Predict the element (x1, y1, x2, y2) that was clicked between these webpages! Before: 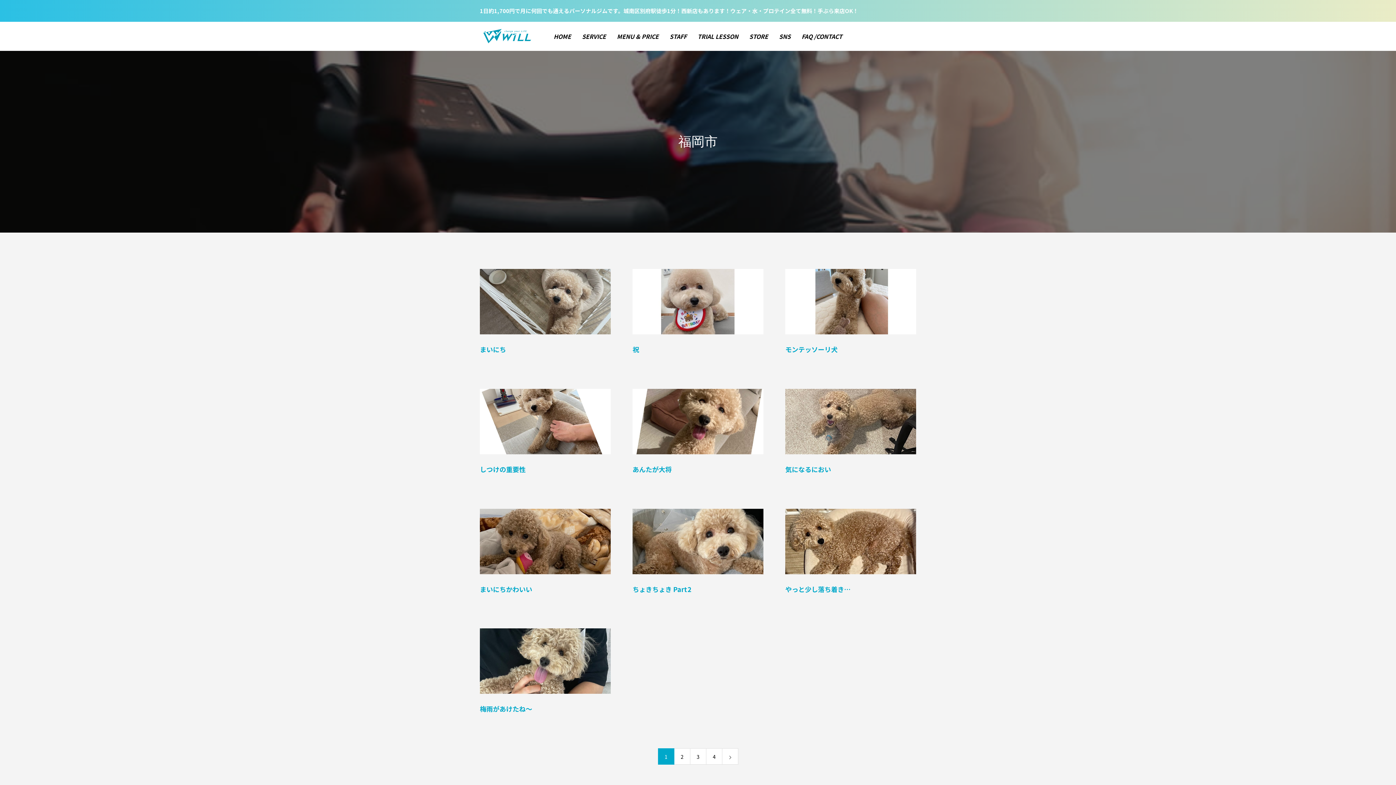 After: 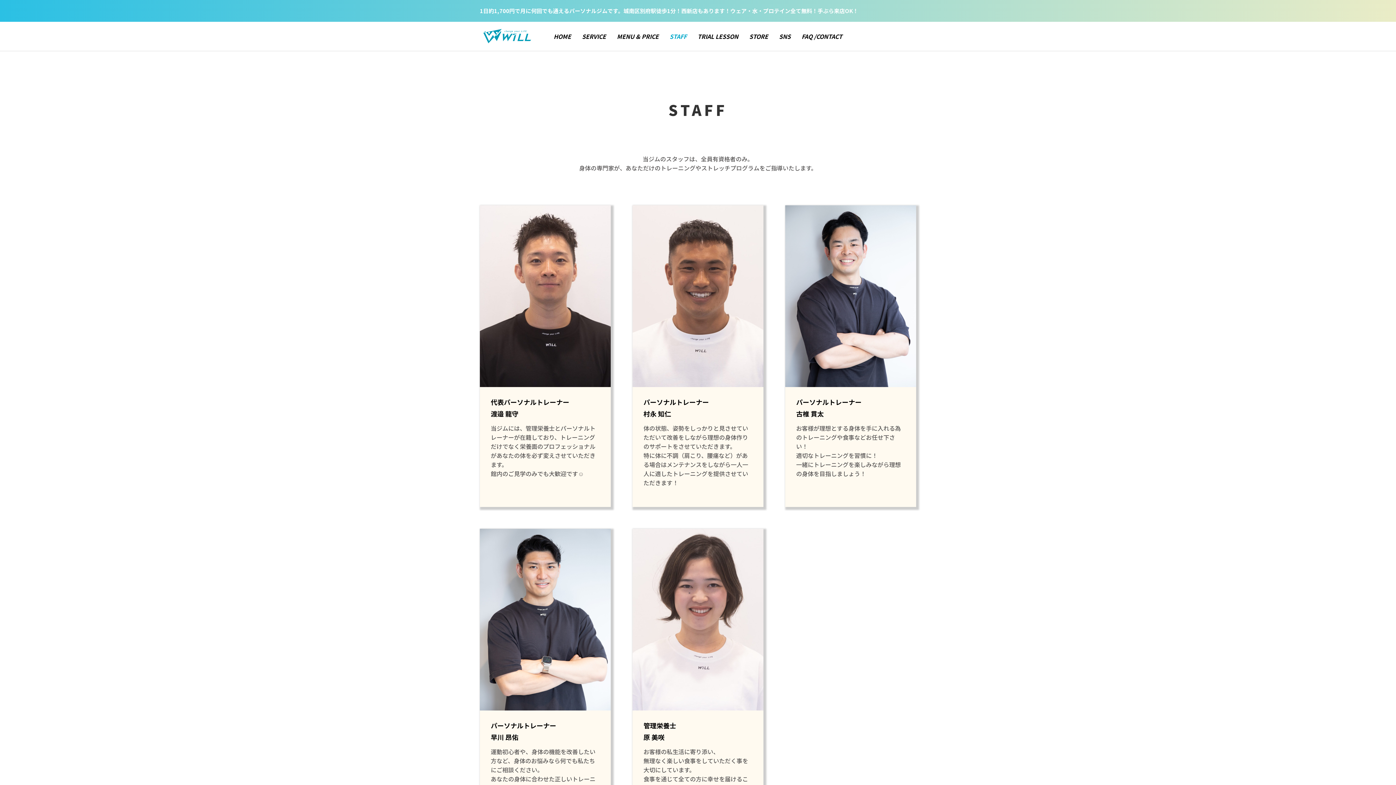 Action: bbox: (664, 21, 692, 50) label: STAFF